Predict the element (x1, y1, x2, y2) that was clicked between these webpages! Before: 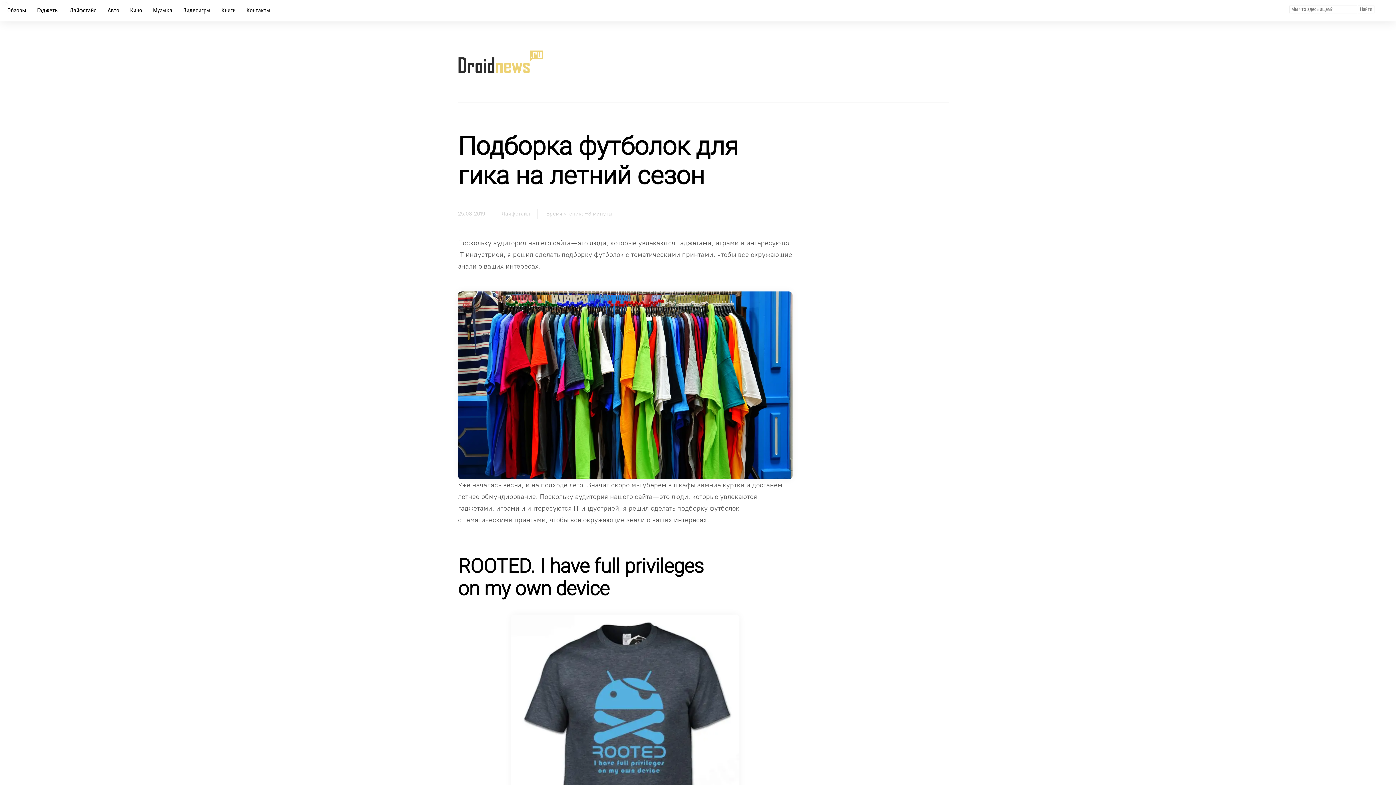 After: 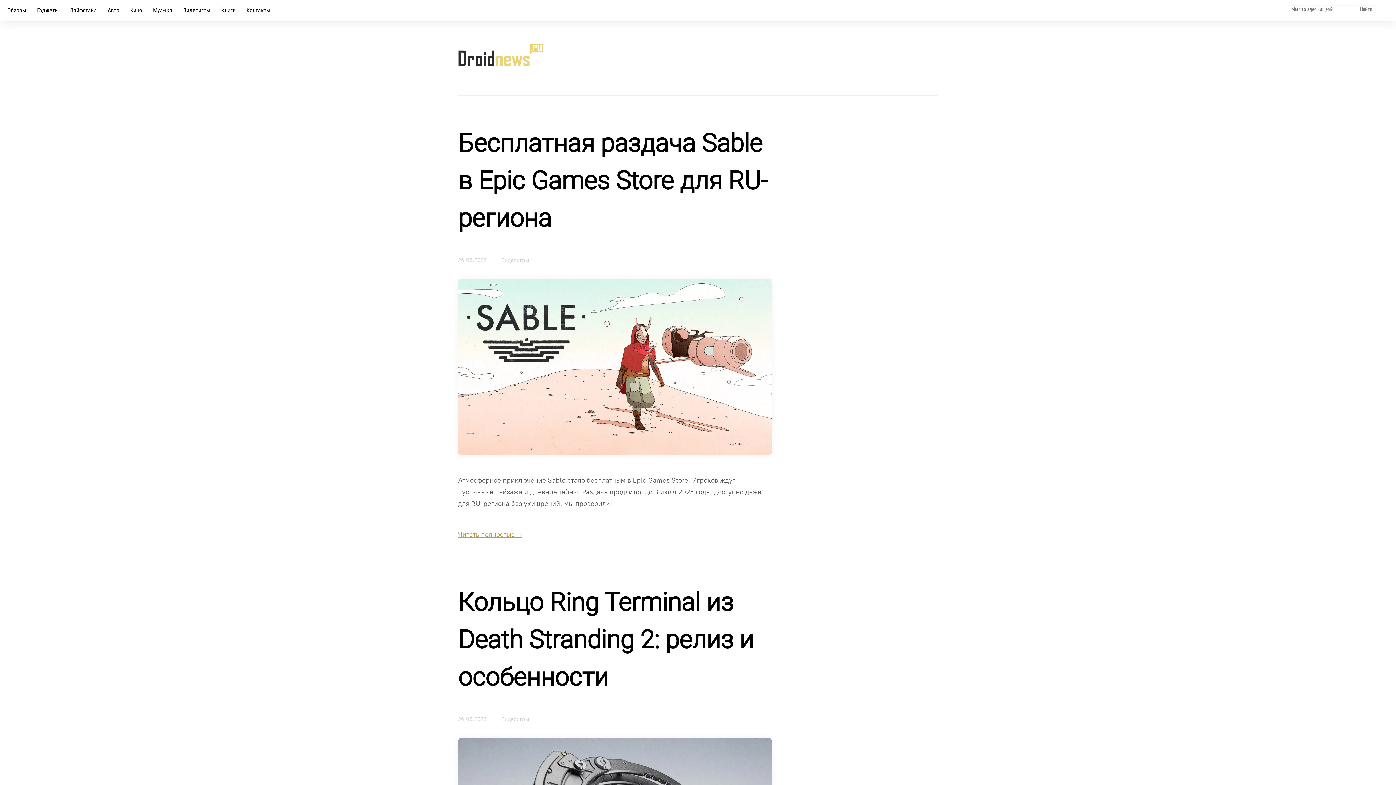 Action: bbox: (183, 5, 210, 15) label: Видеоигры